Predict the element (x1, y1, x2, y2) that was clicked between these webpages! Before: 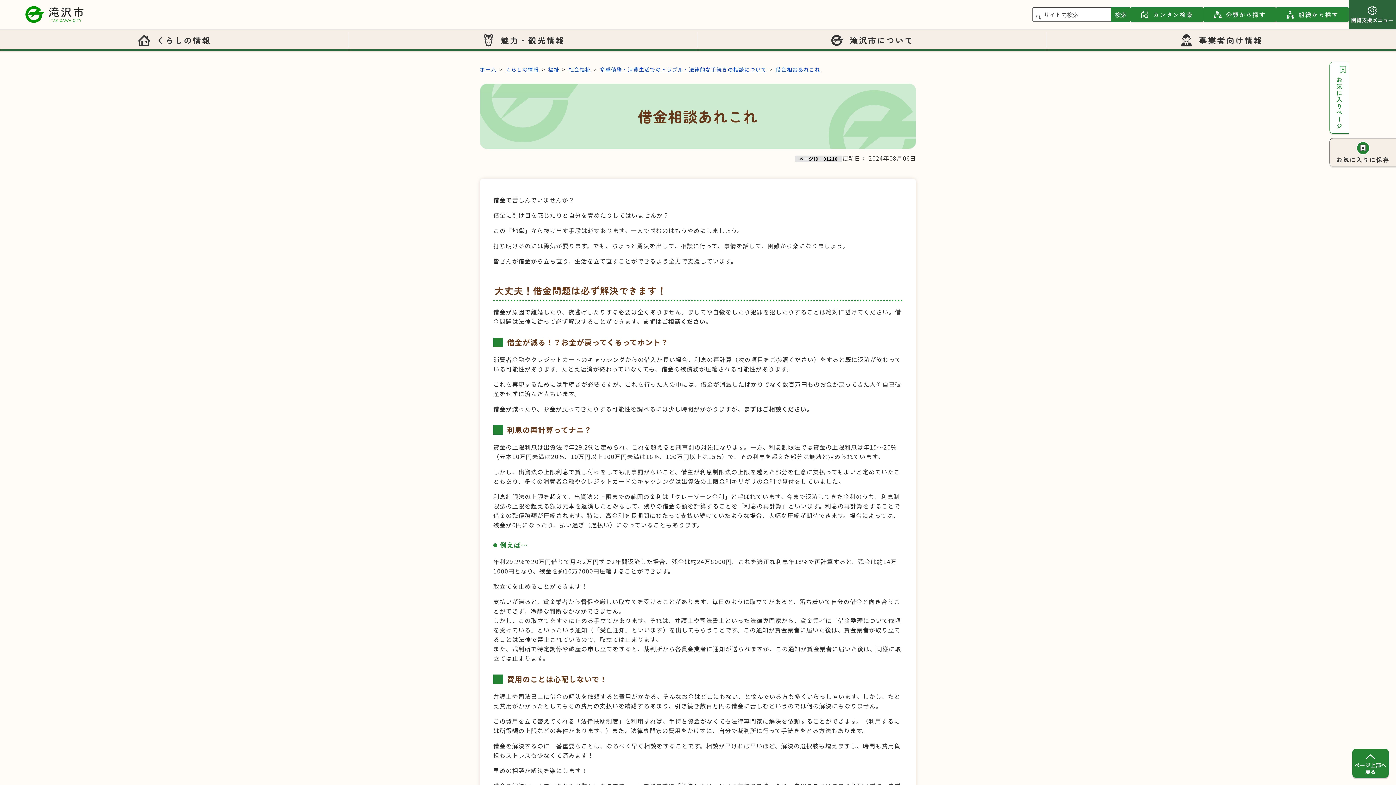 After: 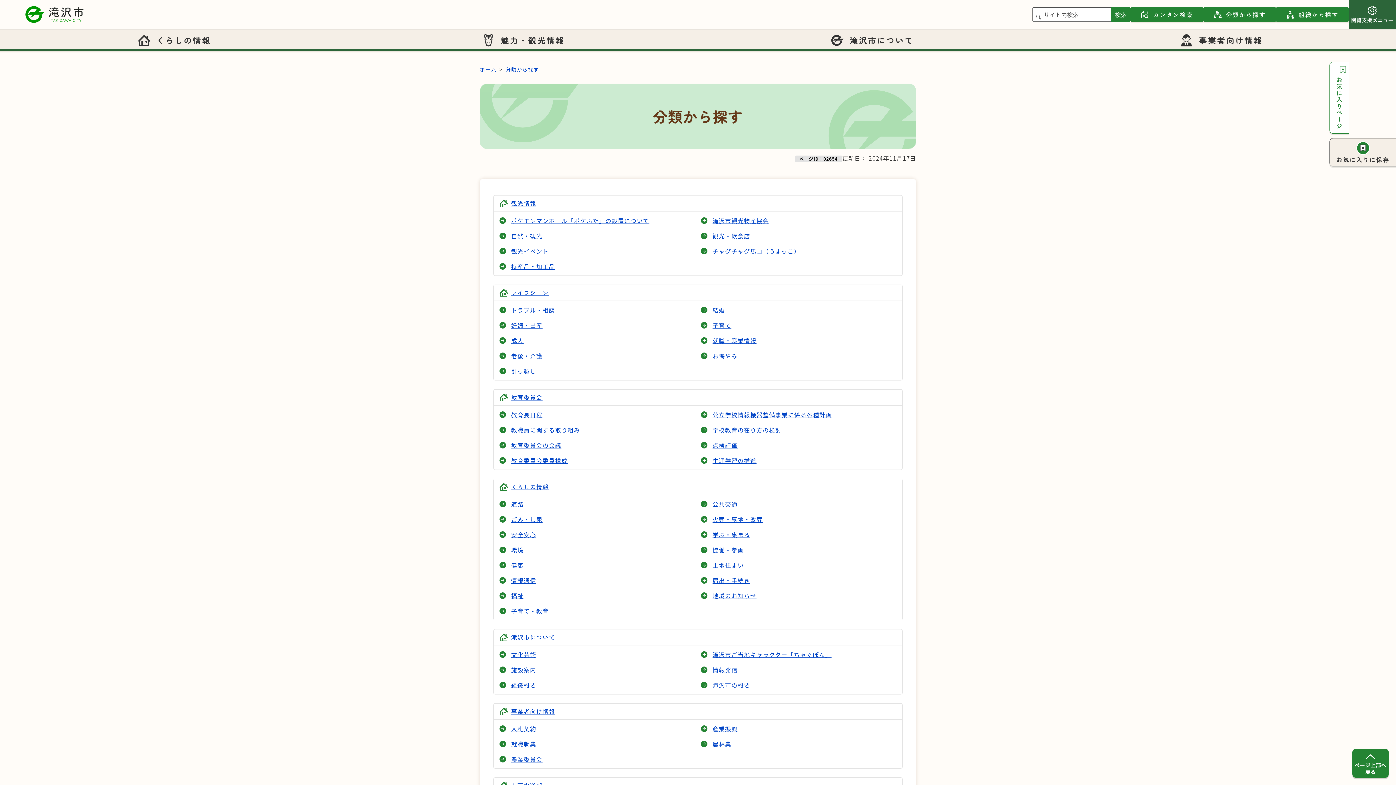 Action: label: 分類から探す bbox: (1203, 7, 1276, 21)